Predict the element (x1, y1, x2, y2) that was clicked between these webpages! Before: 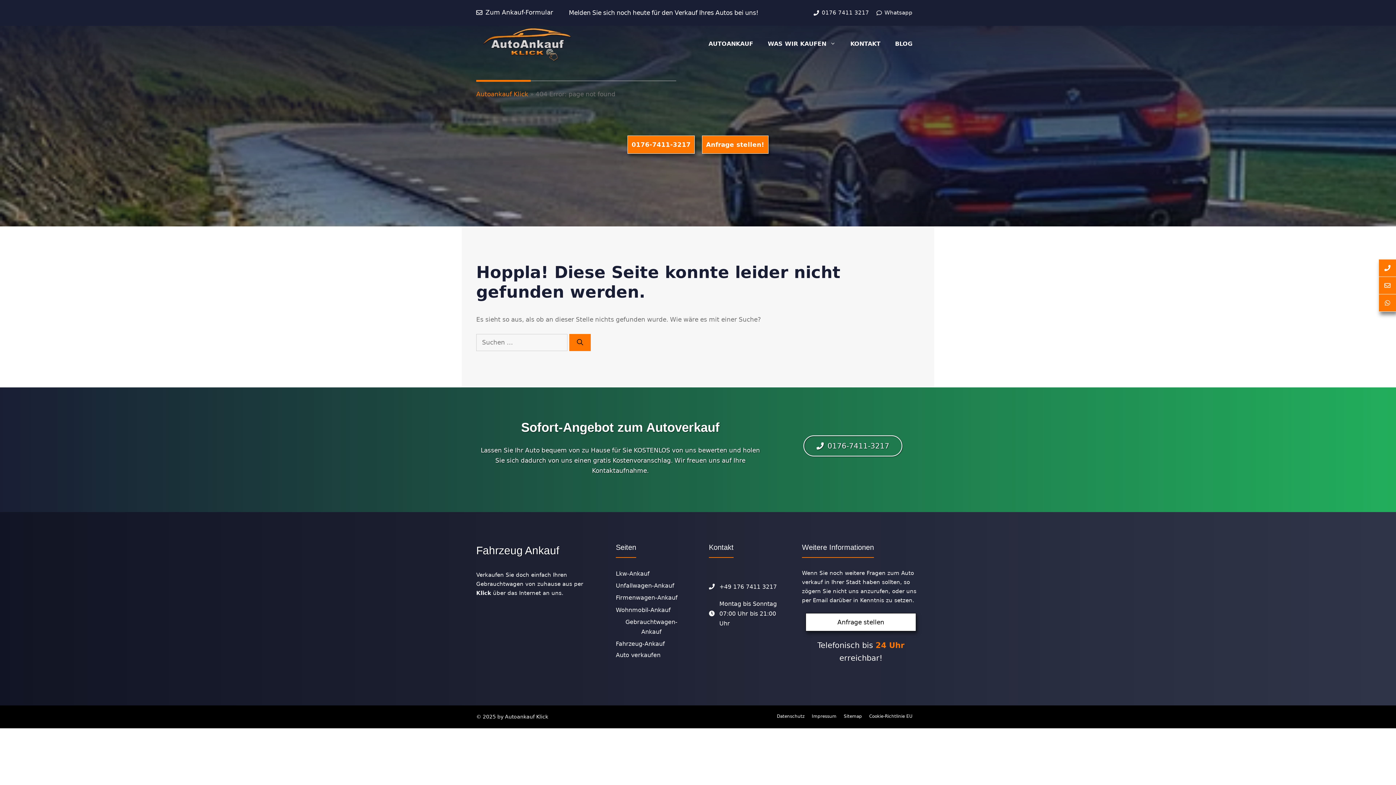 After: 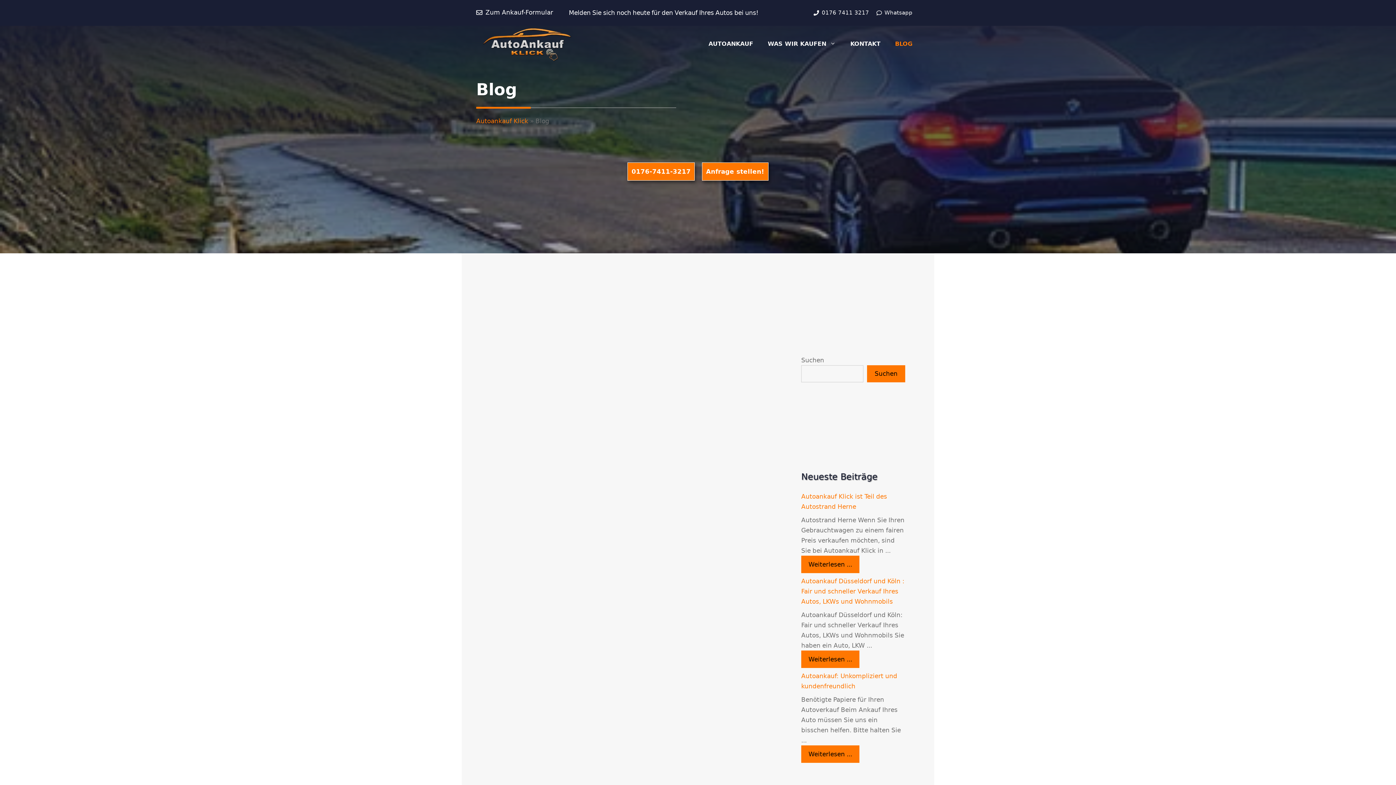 Action: bbox: (888, 32, 920, 54) label: BLOG